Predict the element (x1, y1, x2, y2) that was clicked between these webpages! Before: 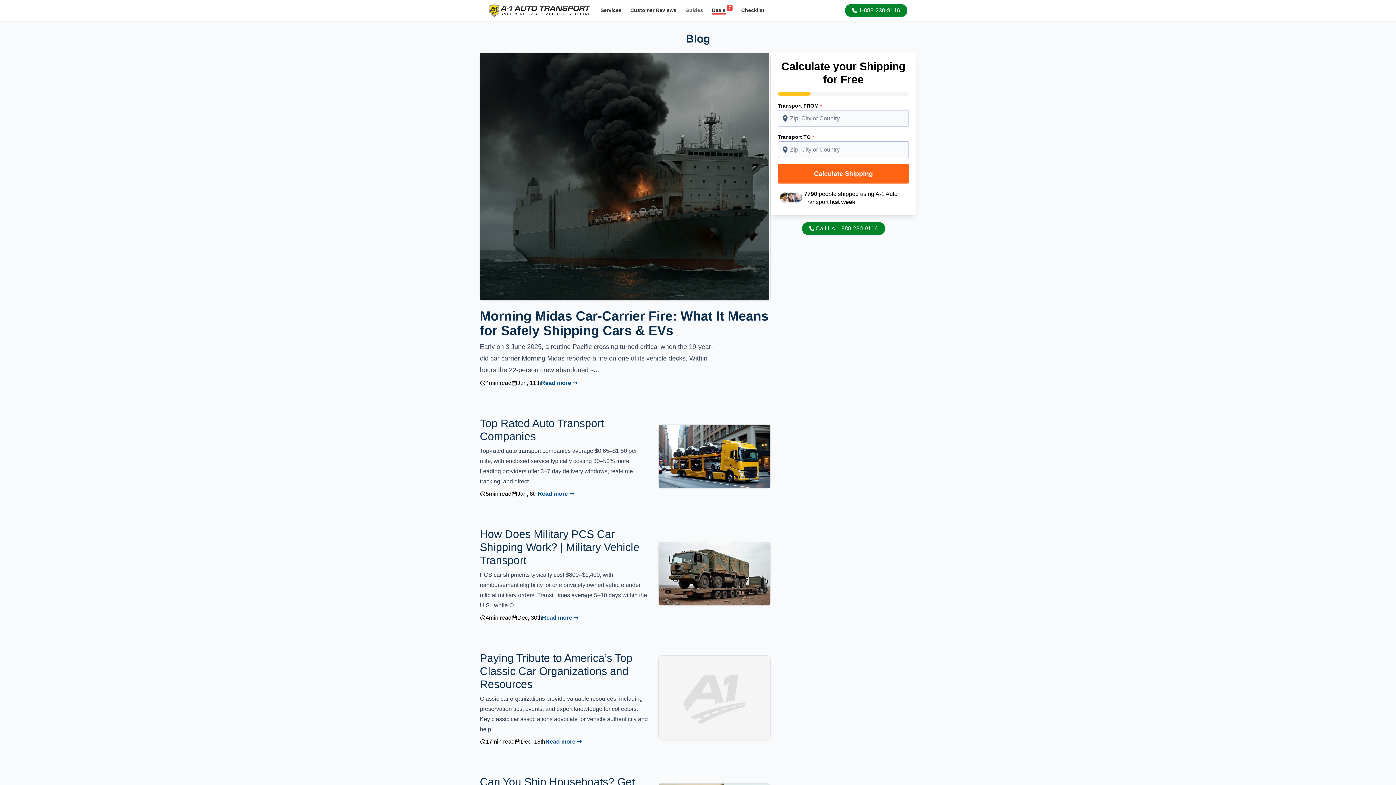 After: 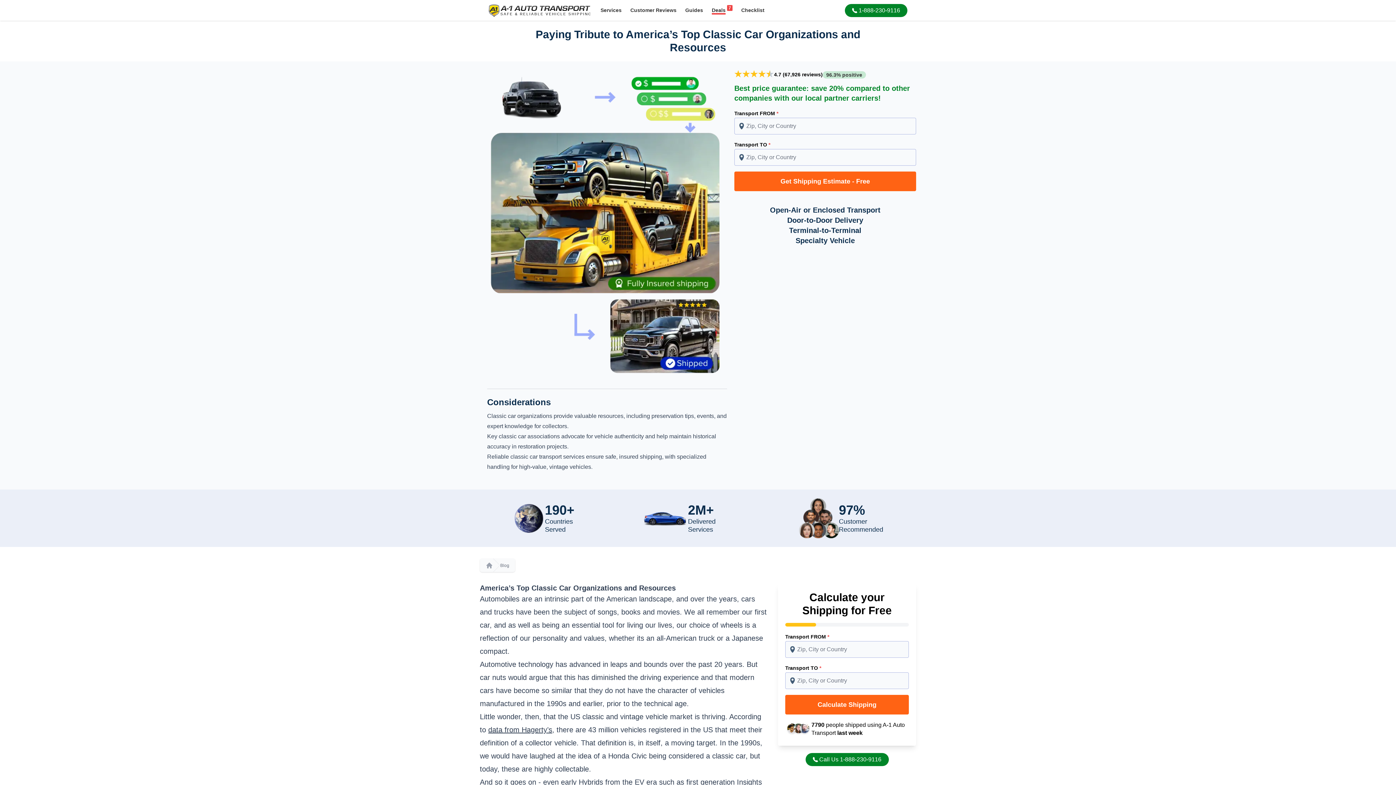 Action: bbox: (658, 656, 770, 739)